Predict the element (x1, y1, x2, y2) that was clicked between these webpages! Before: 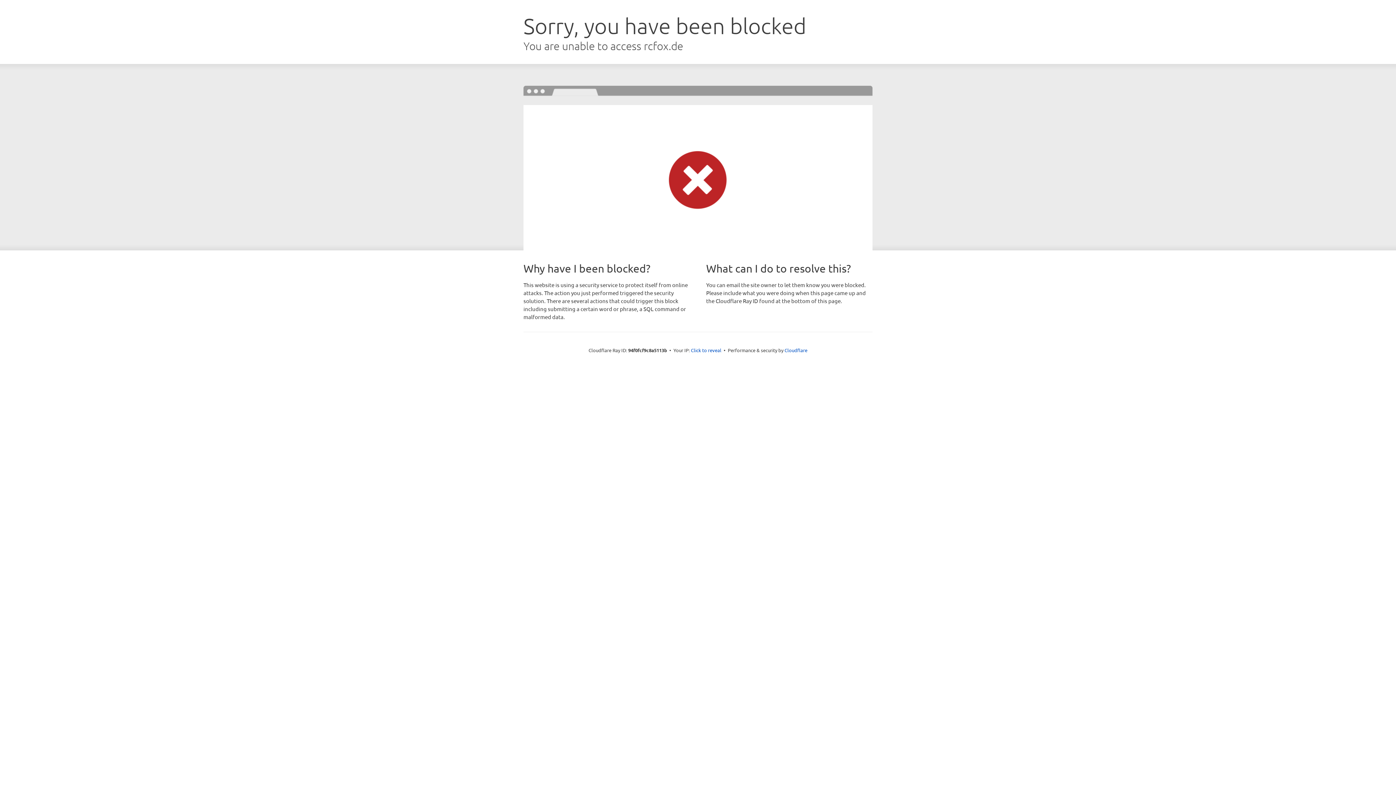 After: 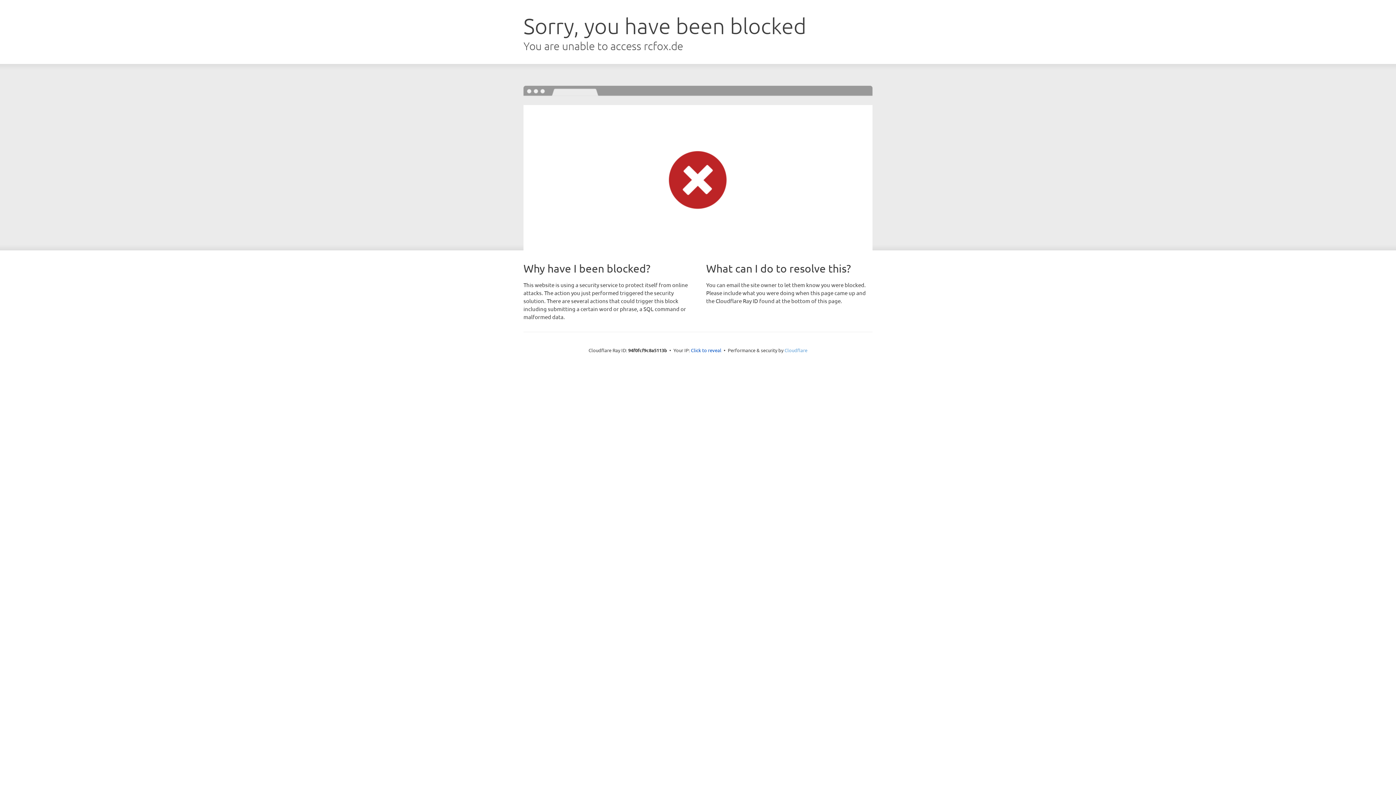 Action: bbox: (784, 347, 807, 353) label: Cloudflare